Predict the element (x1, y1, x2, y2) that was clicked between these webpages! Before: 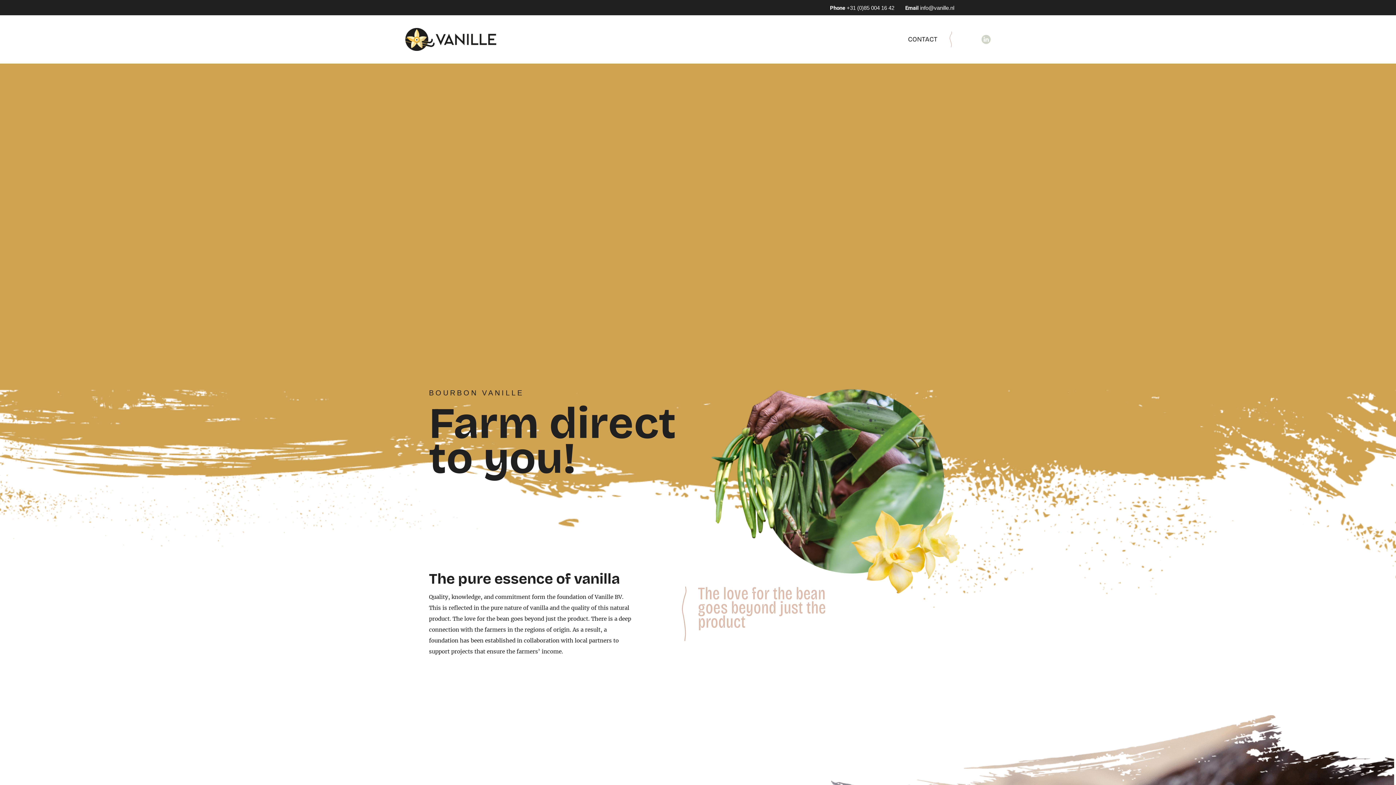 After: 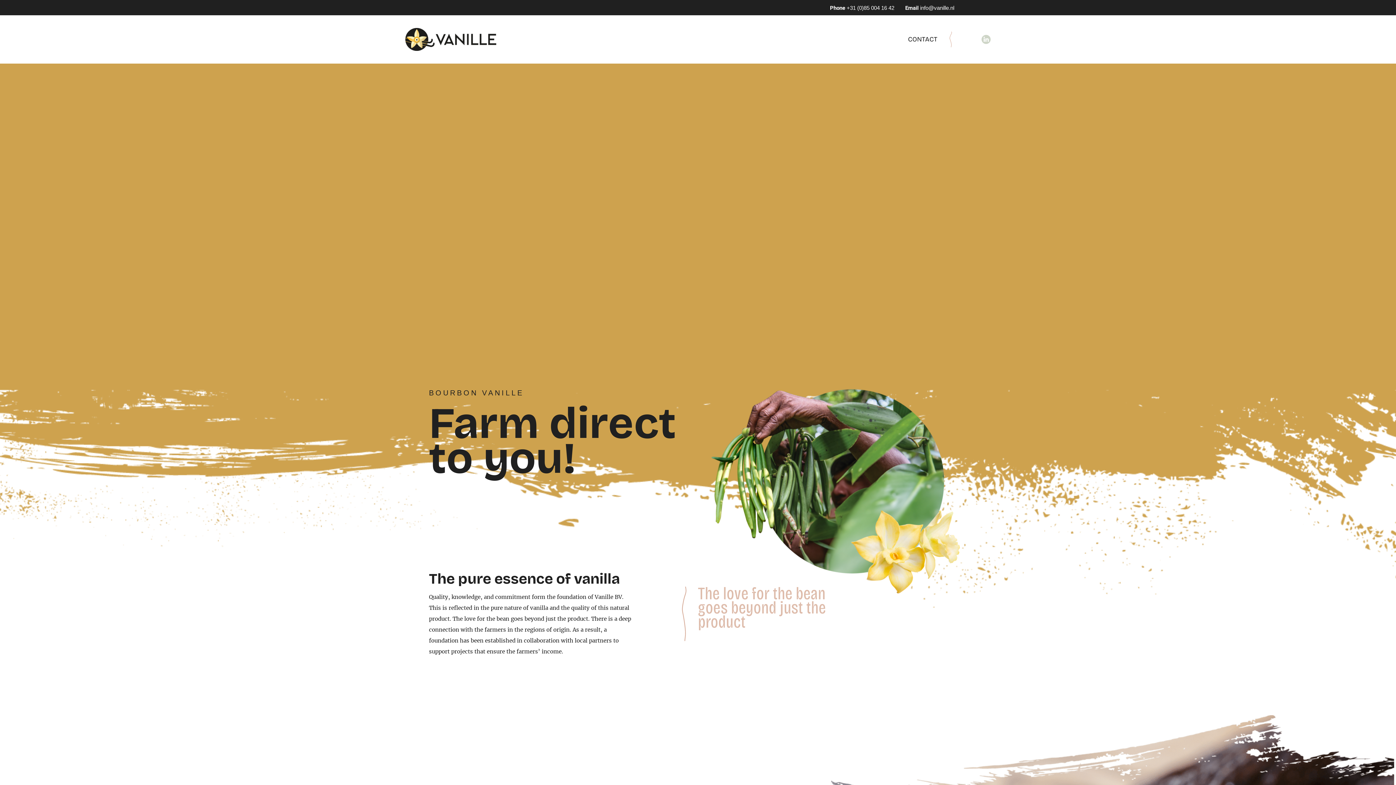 Action: label: Phone +31 (0)85 004 16 42 bbox: (830, 2, 894, 13)